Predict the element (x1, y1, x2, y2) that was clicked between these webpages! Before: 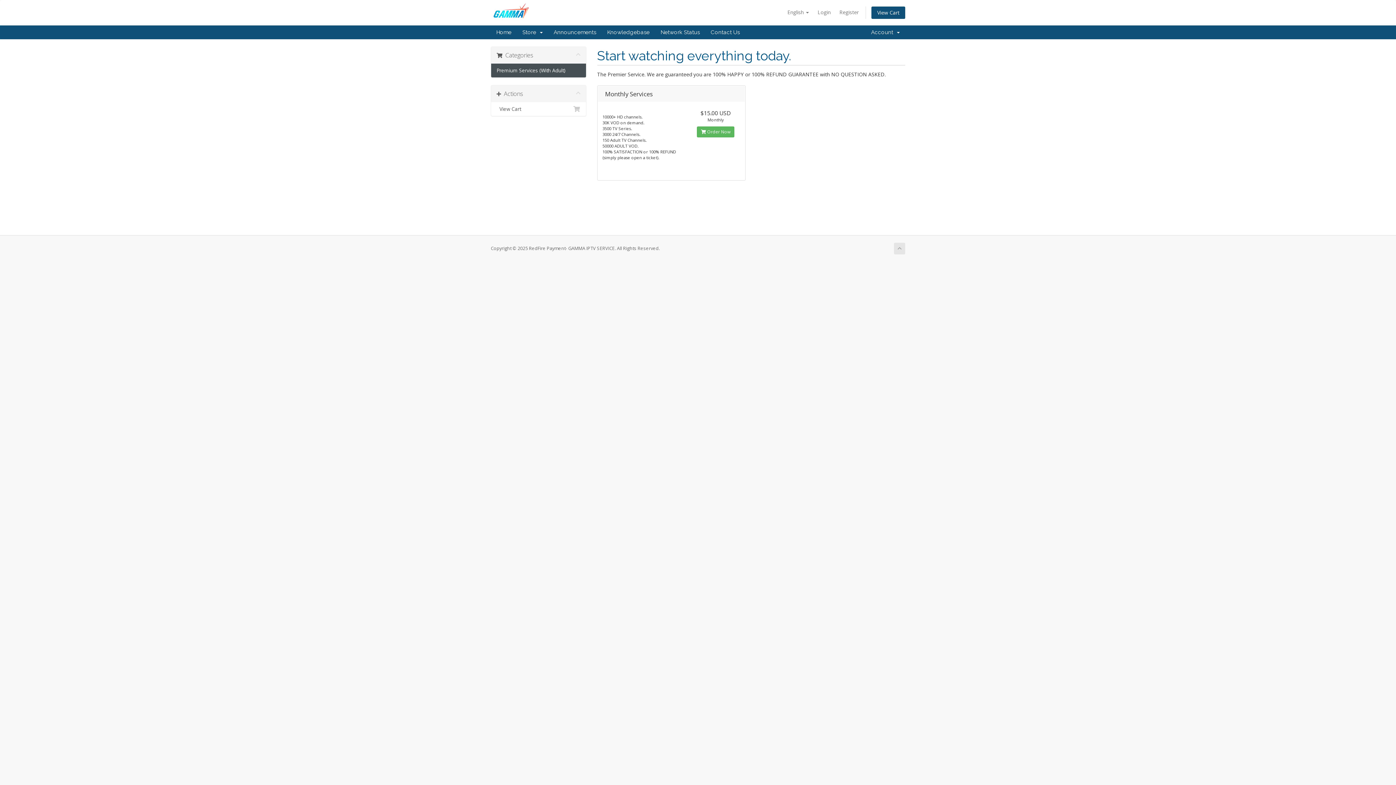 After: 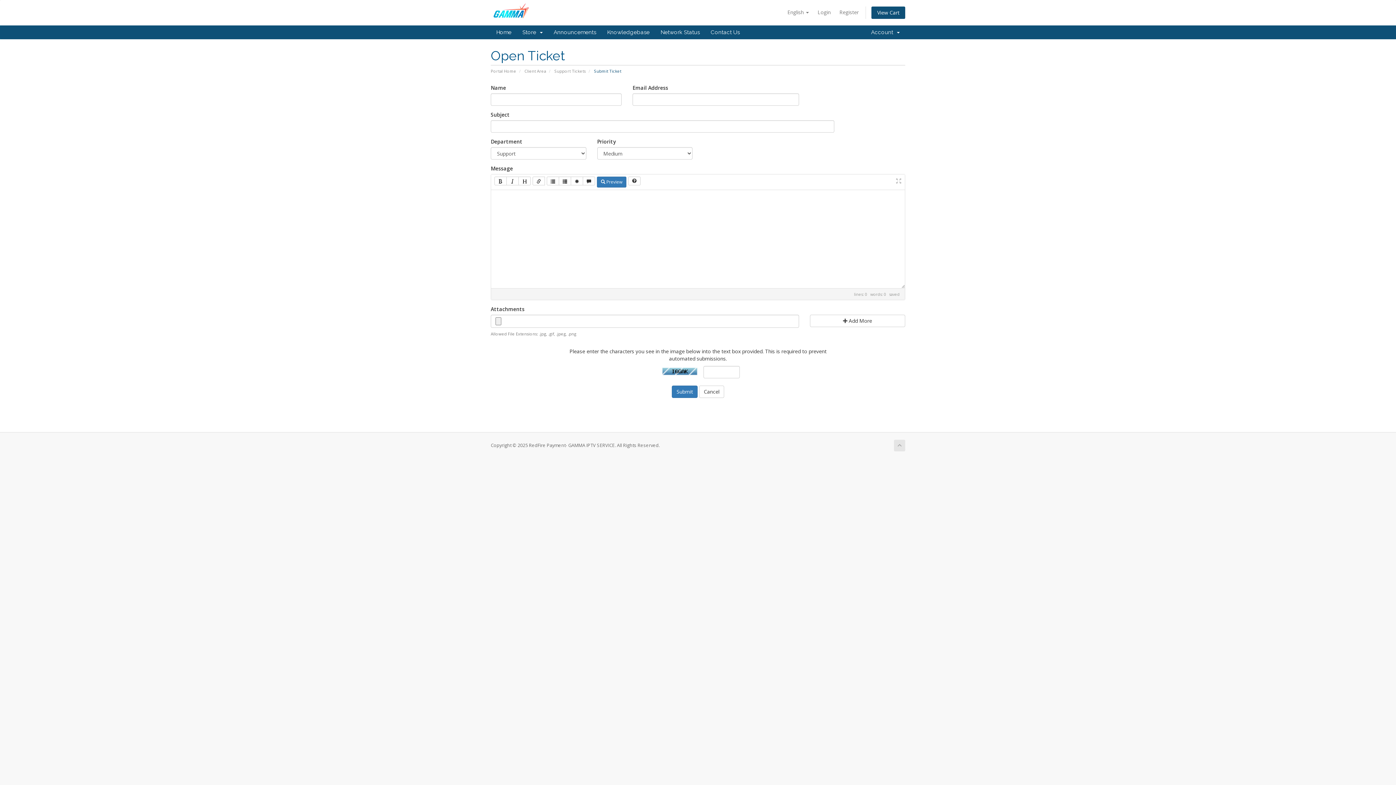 Action: label: Contact Us bbox: (705, 25, 745, 39)